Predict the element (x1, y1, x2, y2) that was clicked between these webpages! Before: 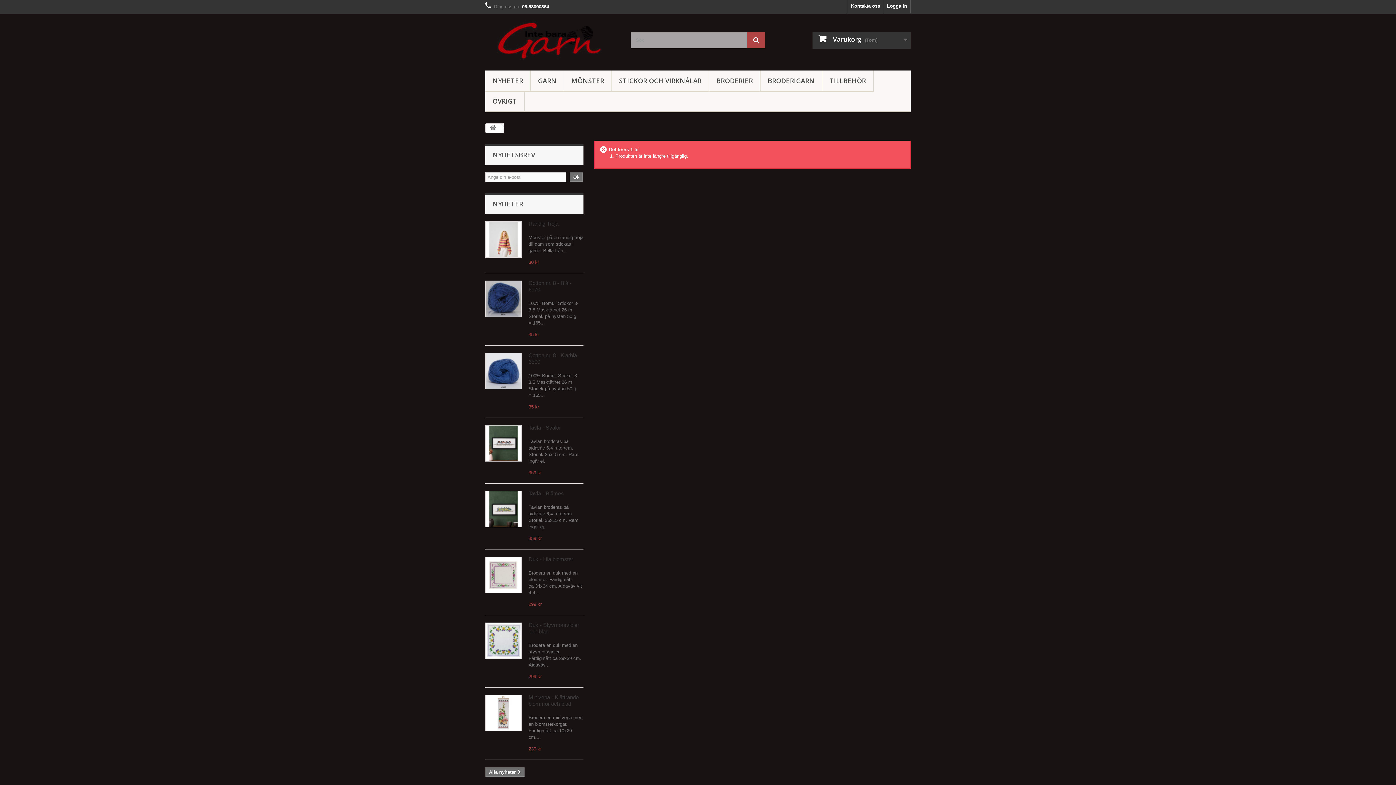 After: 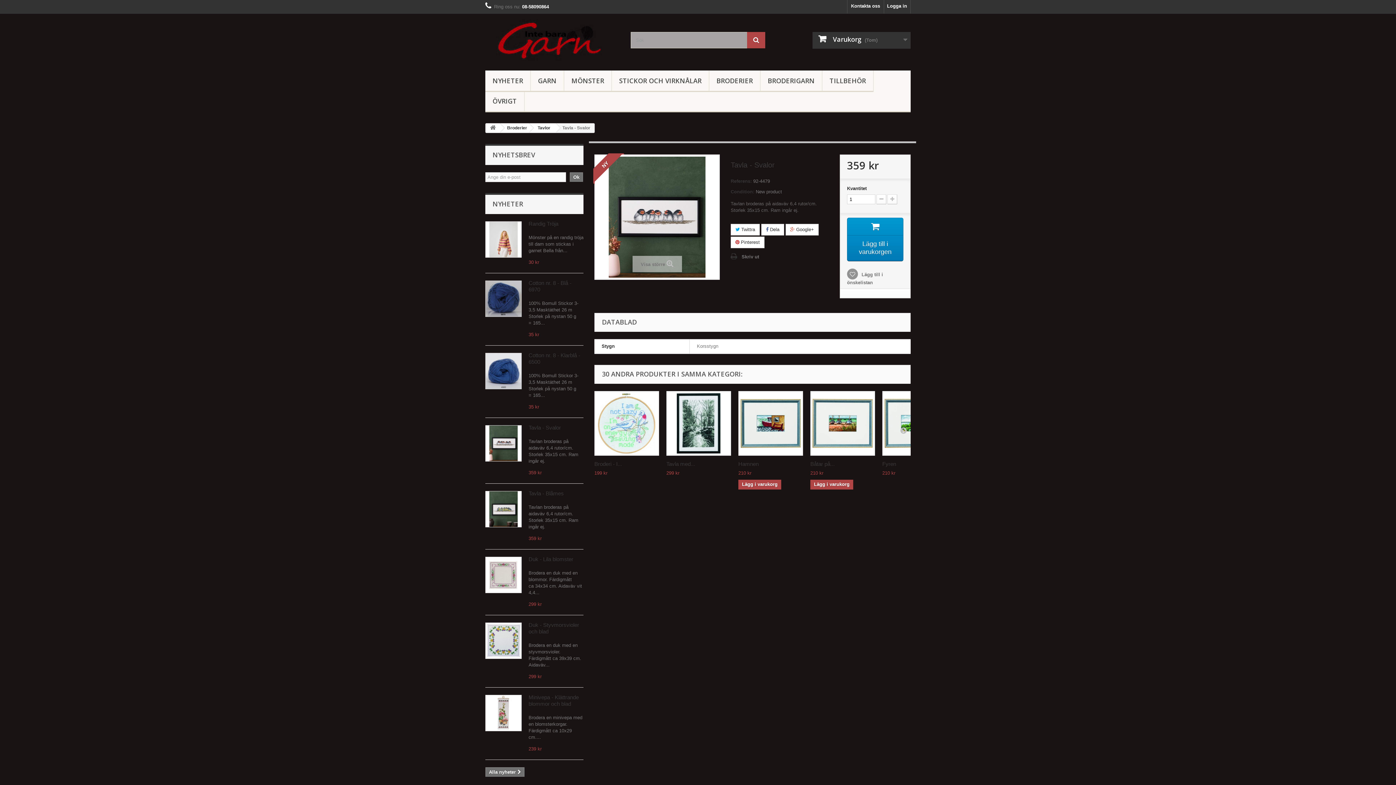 Action: label: Tavla - Svalor bbox: (528, 424, 561, 430)